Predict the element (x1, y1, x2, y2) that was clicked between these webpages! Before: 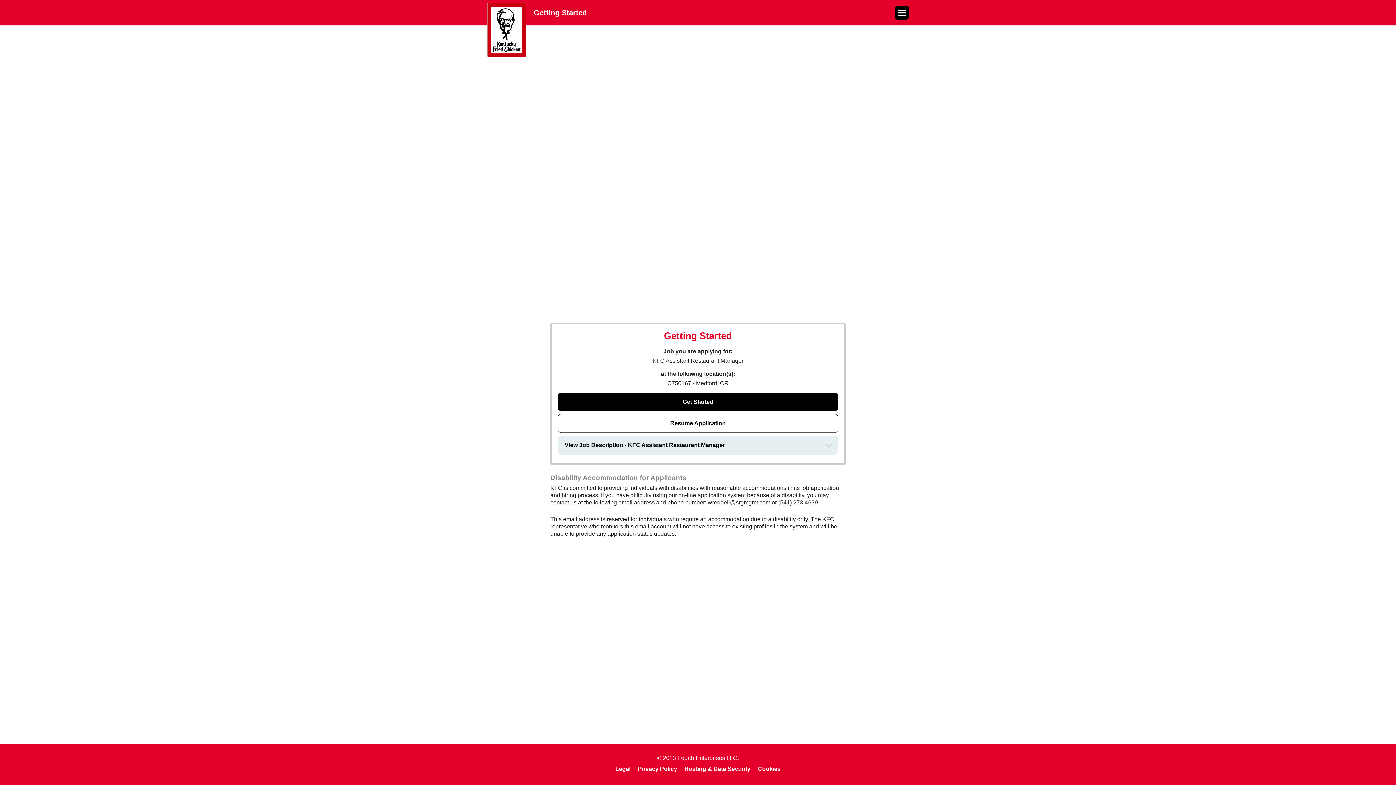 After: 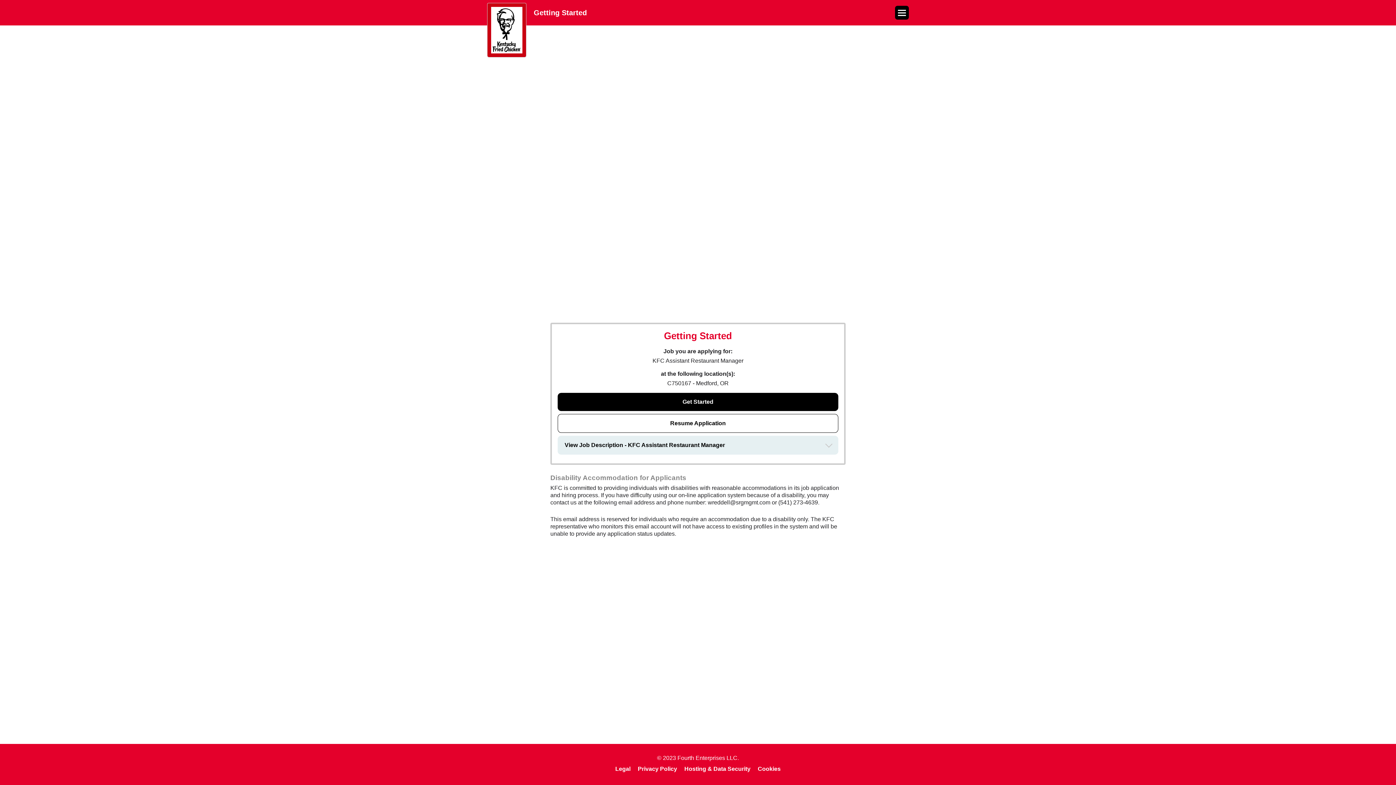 Action: bbox: (758, 766, 780, 772) label: Cookies